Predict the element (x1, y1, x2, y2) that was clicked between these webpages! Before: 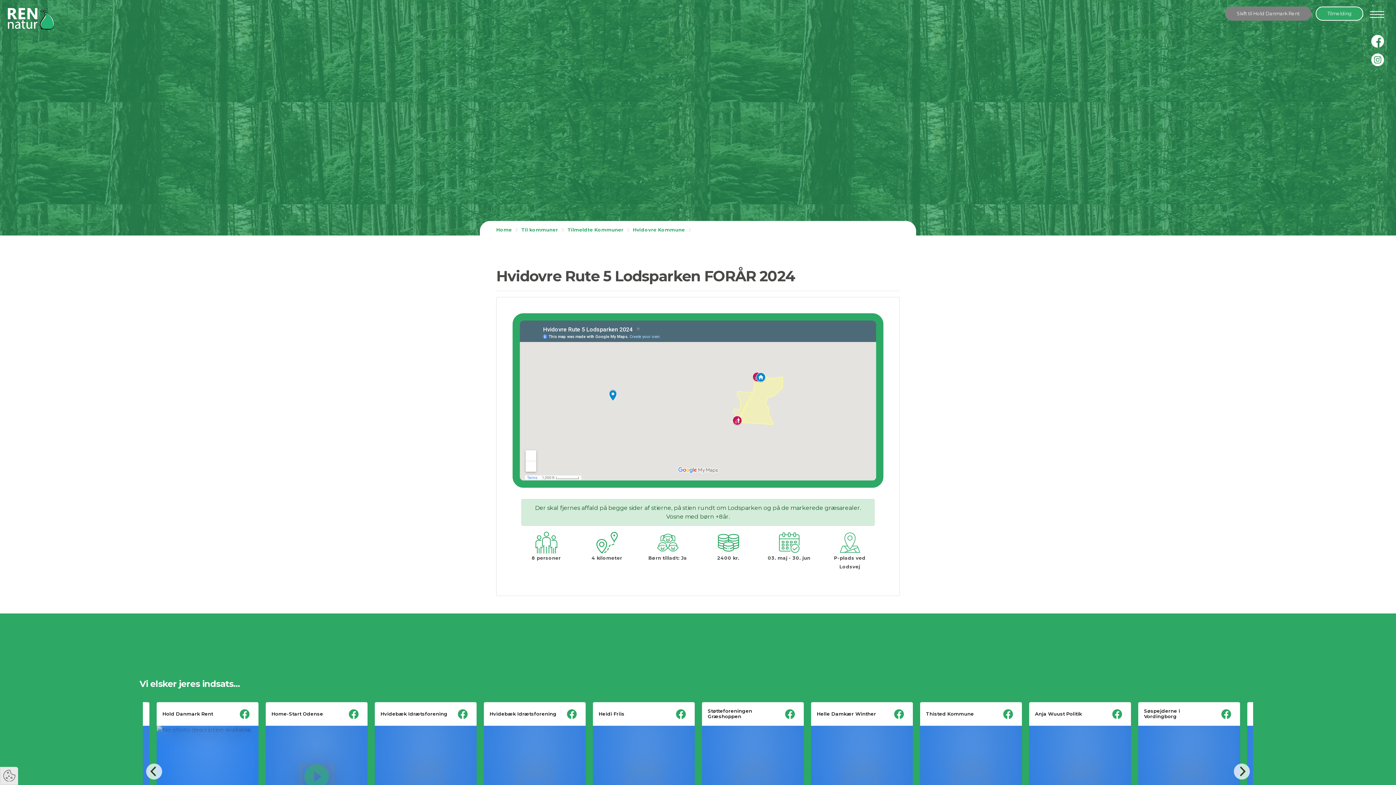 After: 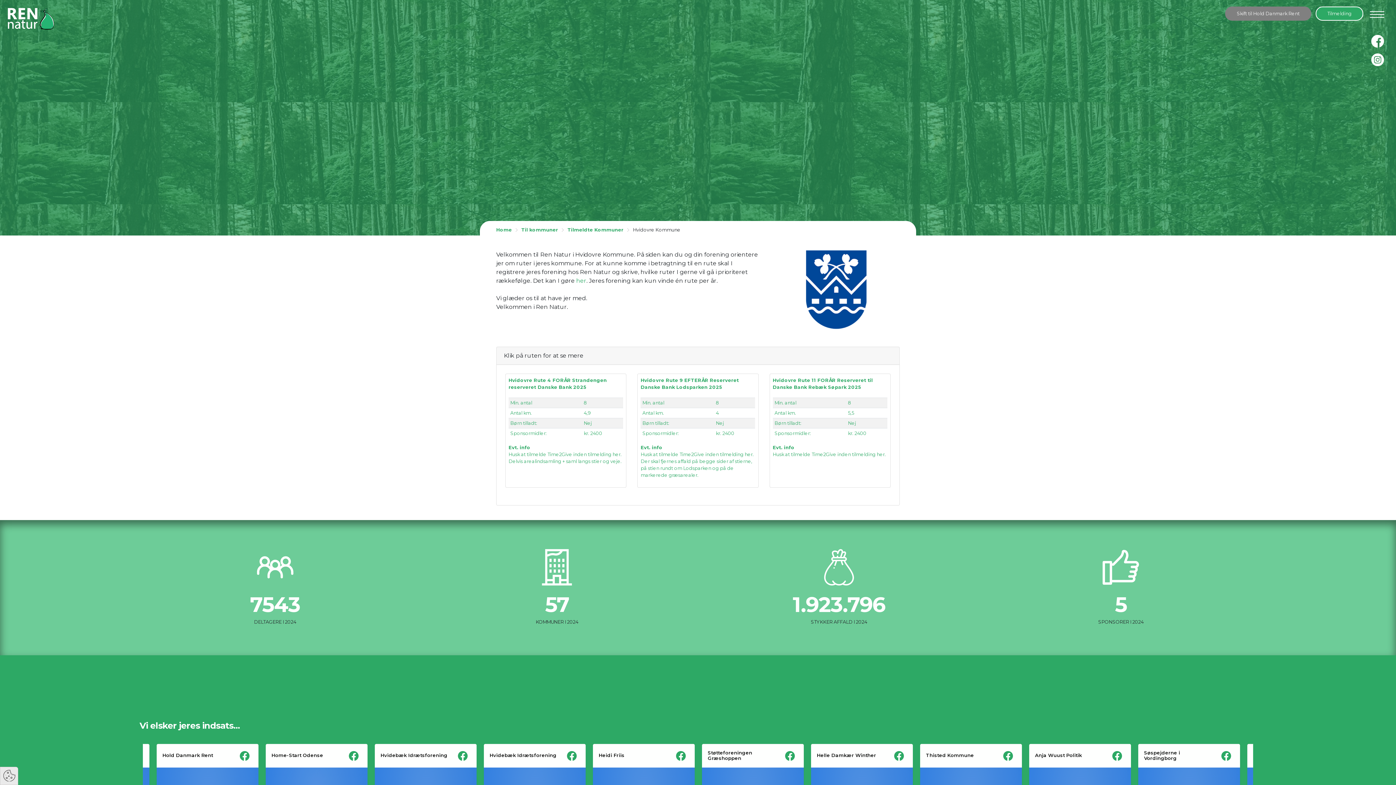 Action: bbox: (633, 227, 685, 232) label: Hvidovre Kommune